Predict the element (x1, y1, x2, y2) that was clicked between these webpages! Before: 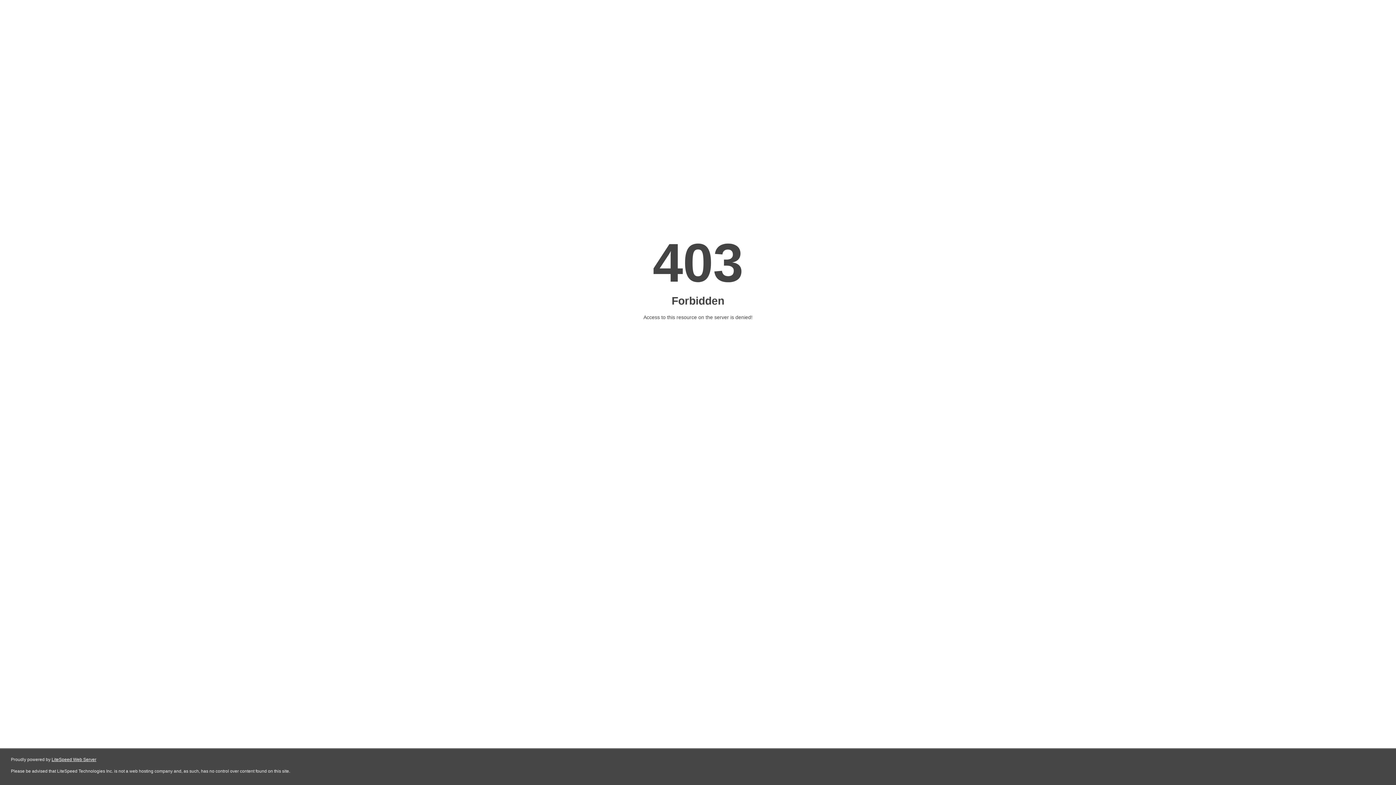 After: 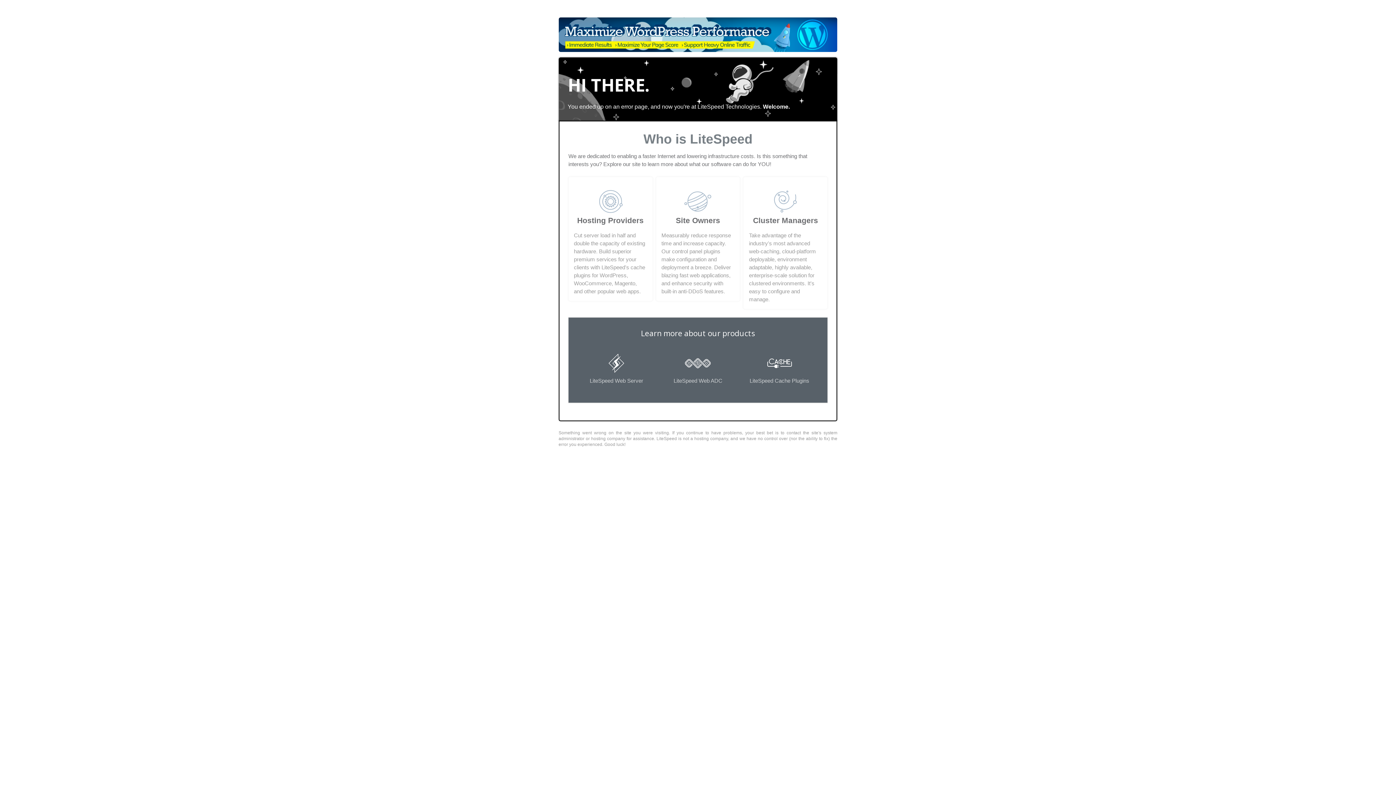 Action: bbox: (51, 757, 96, 762) label: LiteSpeed Web Server